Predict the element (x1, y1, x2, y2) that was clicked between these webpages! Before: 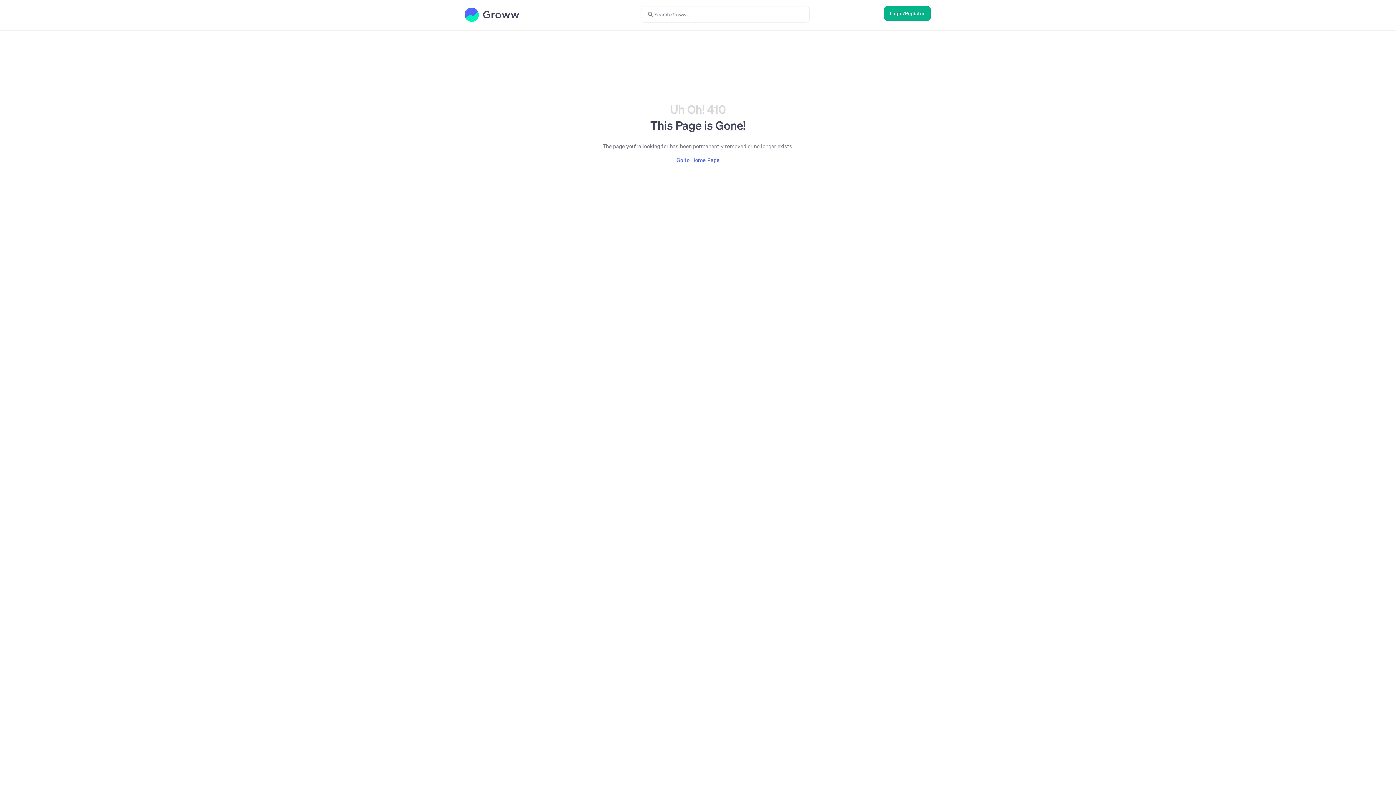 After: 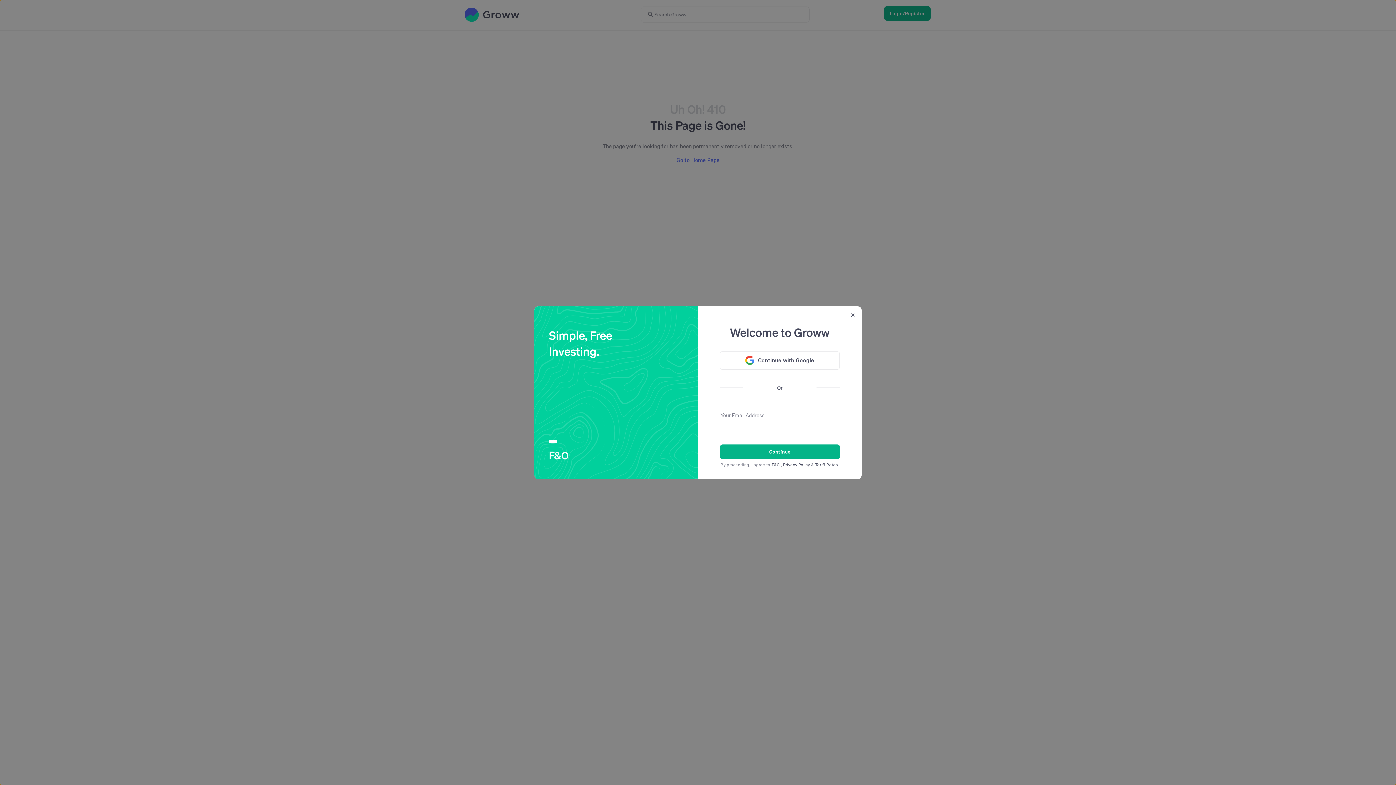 Action: bbox: (884, 6, 930, 20) label: Login/Register